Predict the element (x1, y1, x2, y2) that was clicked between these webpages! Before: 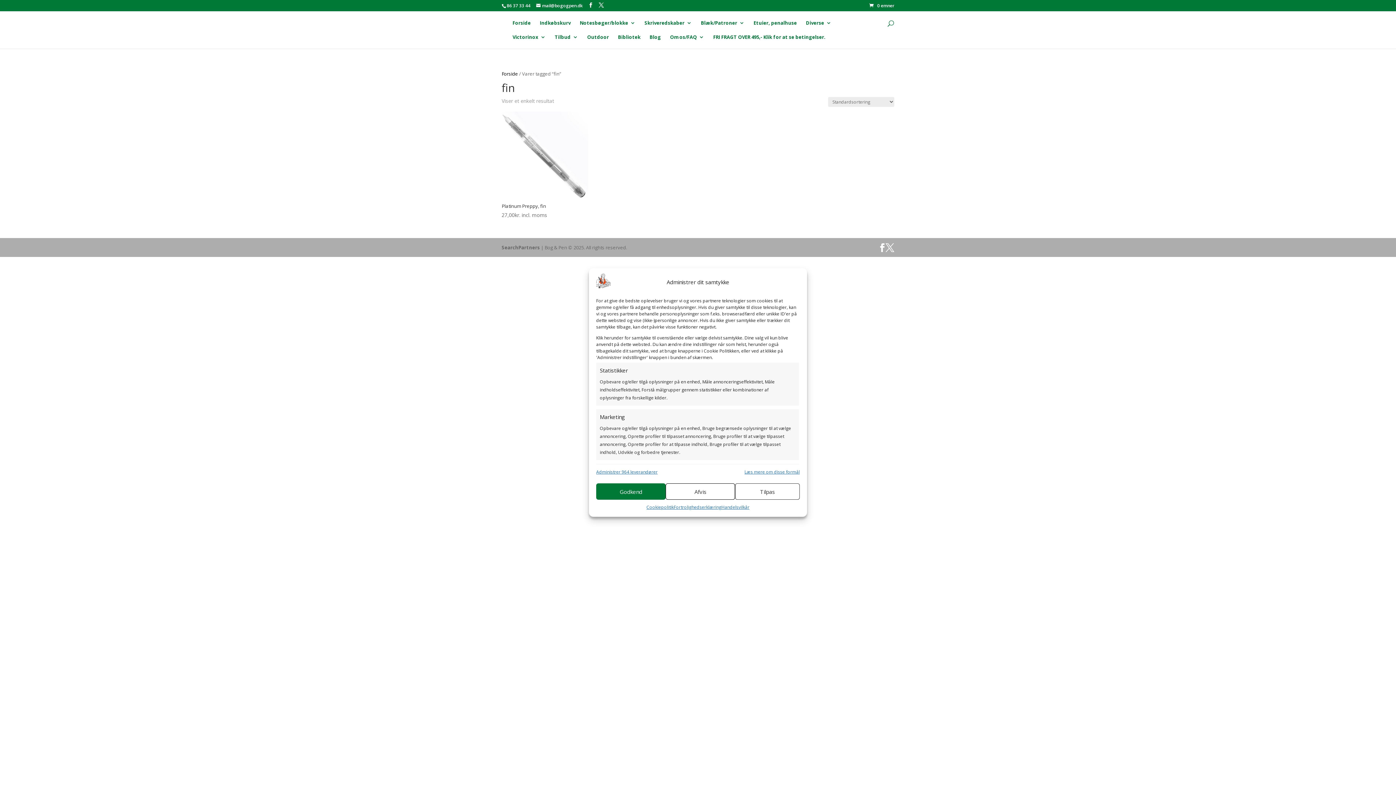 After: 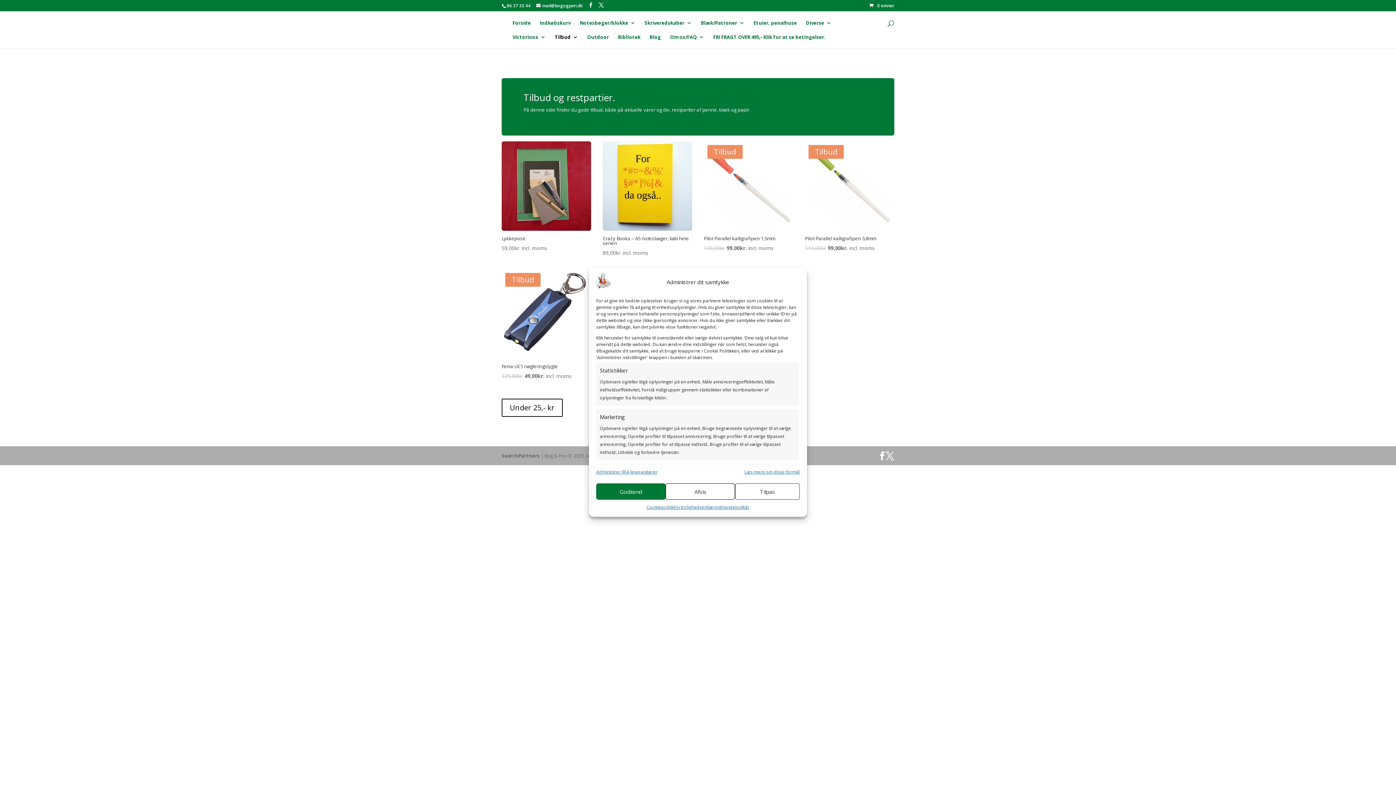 Action: label: Tilbud bbox: (554, 34, 578, 48)